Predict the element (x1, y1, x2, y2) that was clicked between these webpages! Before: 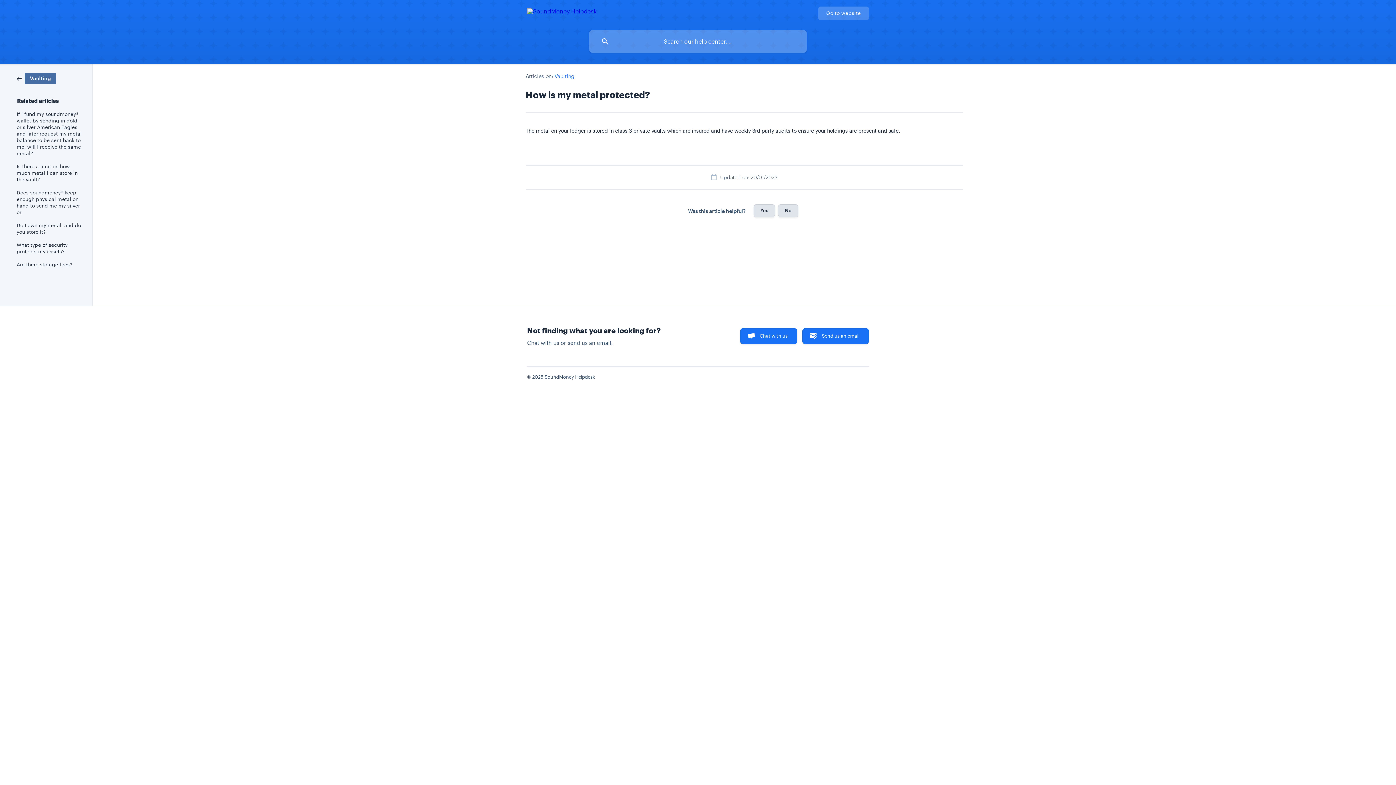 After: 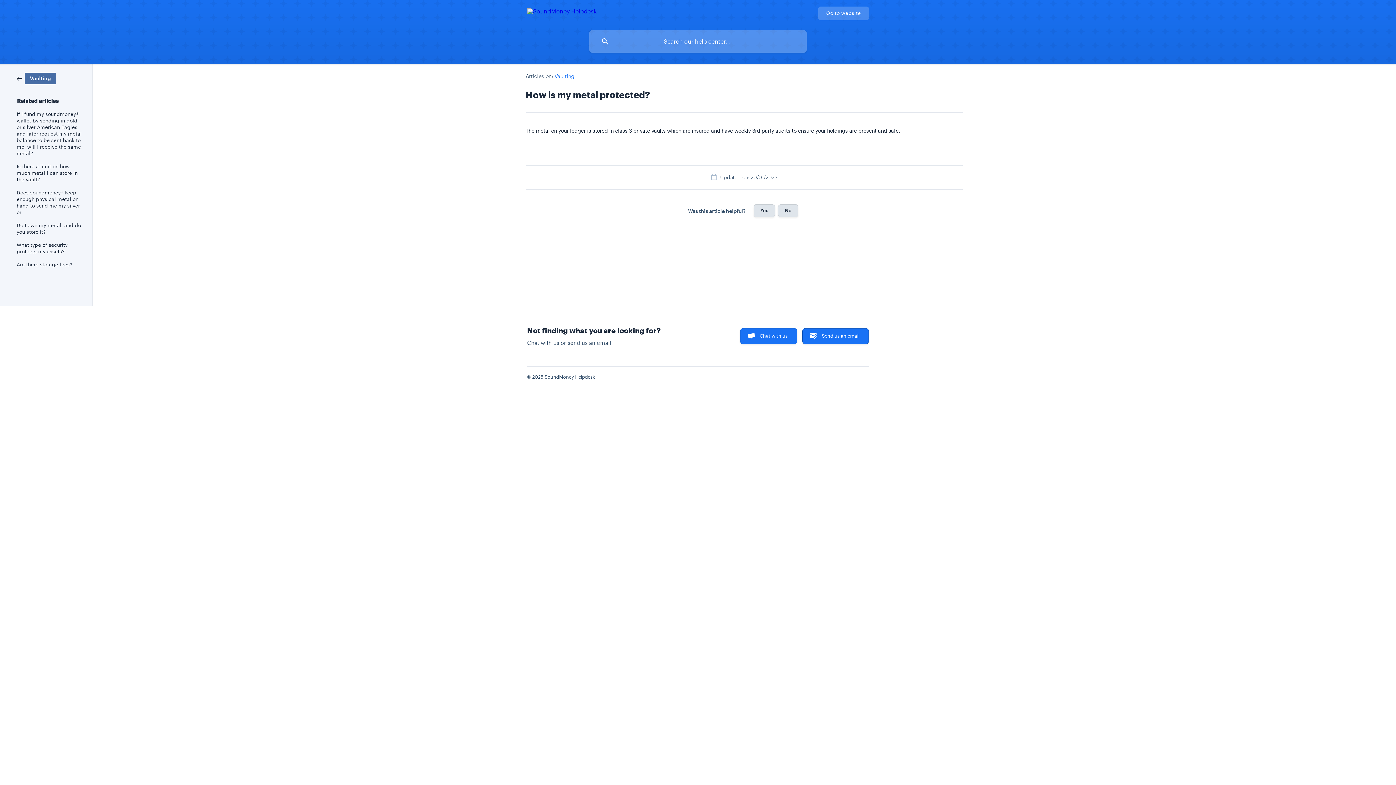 Action: bbox: (802, 328, 869, 344) label: Send us an email